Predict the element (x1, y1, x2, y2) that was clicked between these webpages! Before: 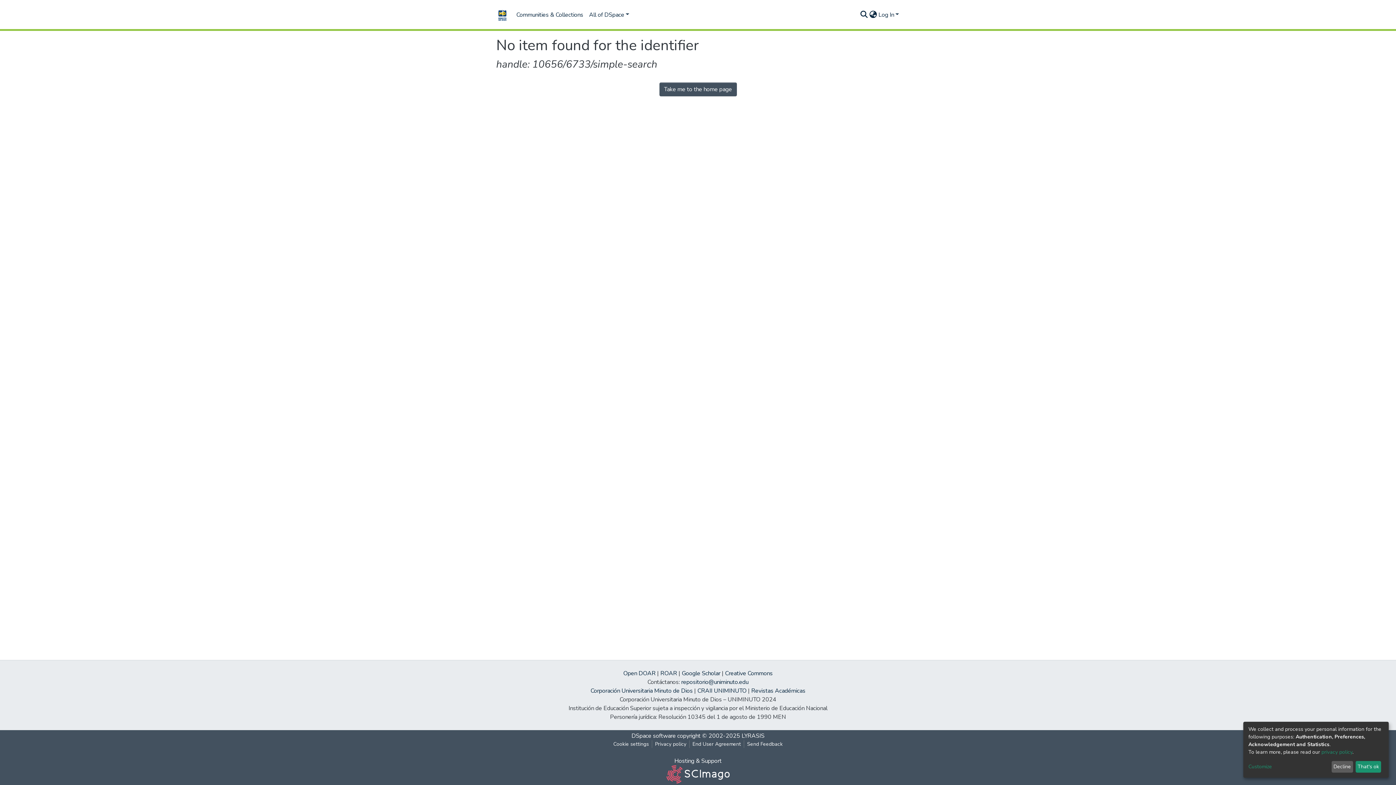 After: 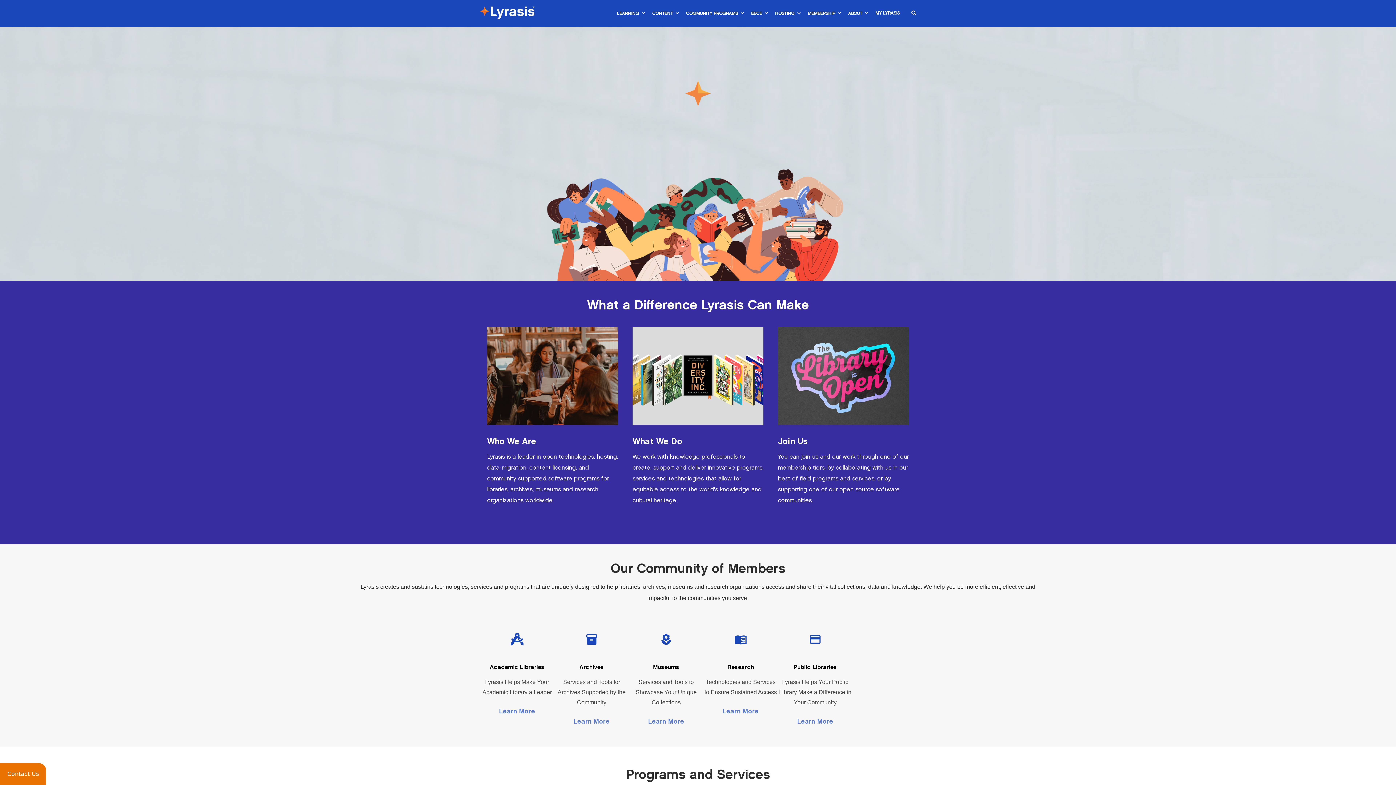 Action: bbox: (741, 732, 764, 740) label: LYRASIS